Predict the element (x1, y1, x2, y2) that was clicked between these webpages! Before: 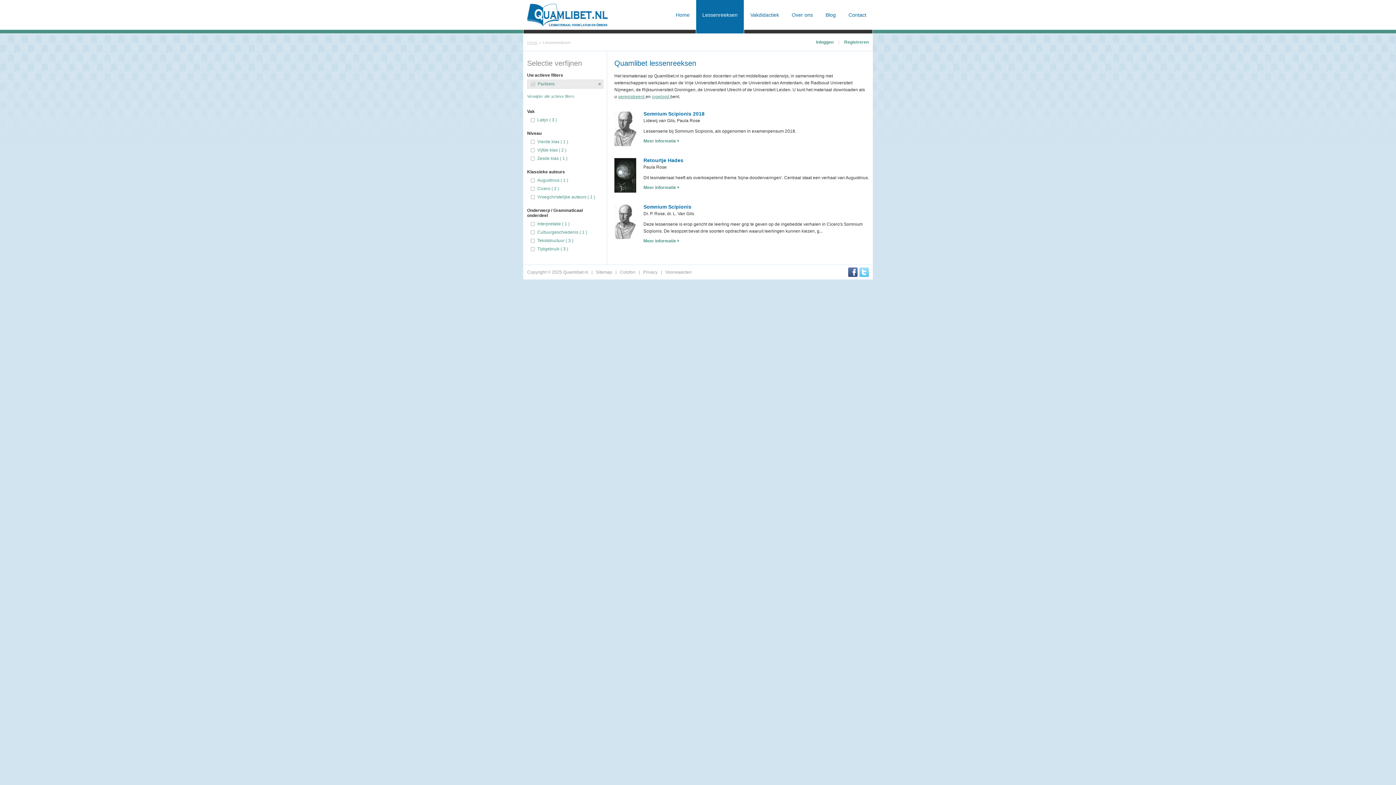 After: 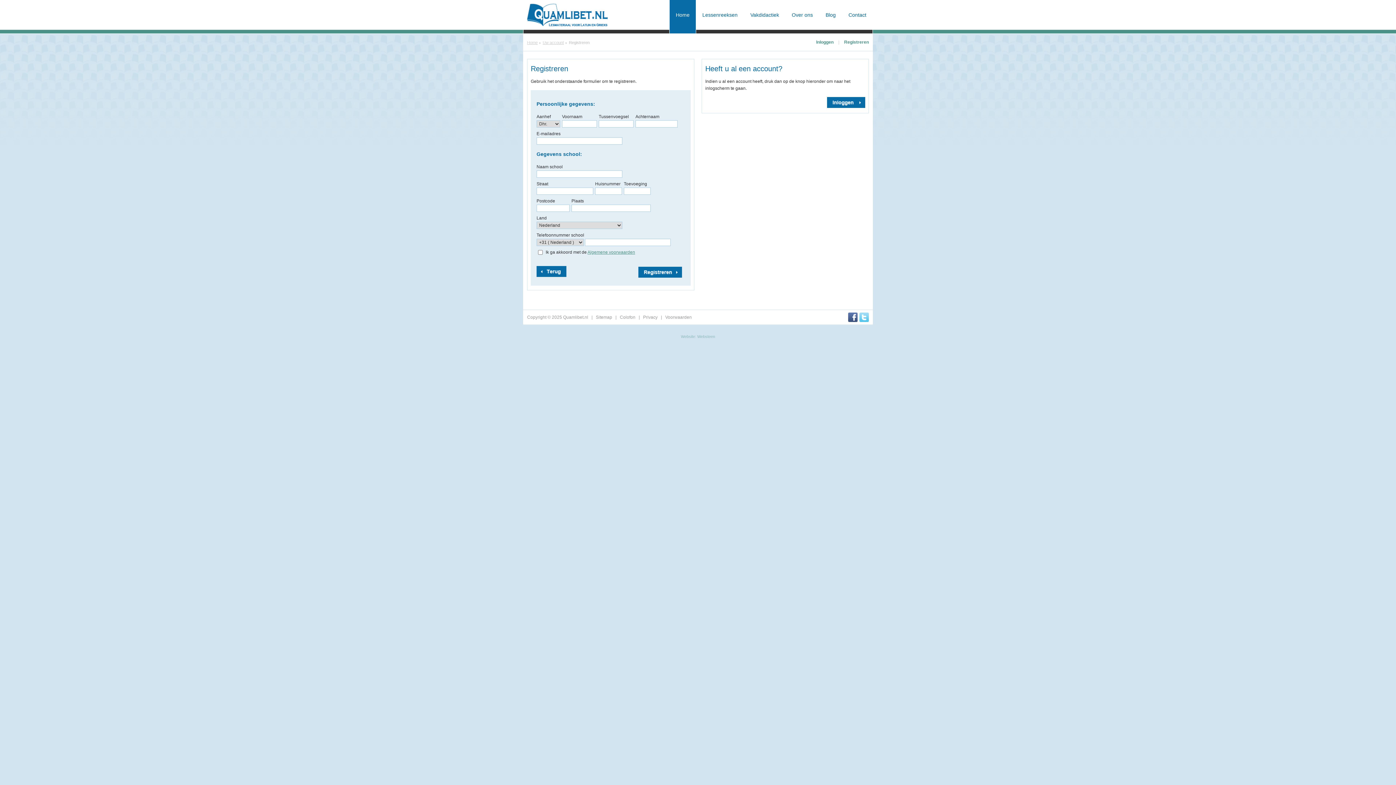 Action: label: geregistreerd  bbox: (618, 94, 645, 99)